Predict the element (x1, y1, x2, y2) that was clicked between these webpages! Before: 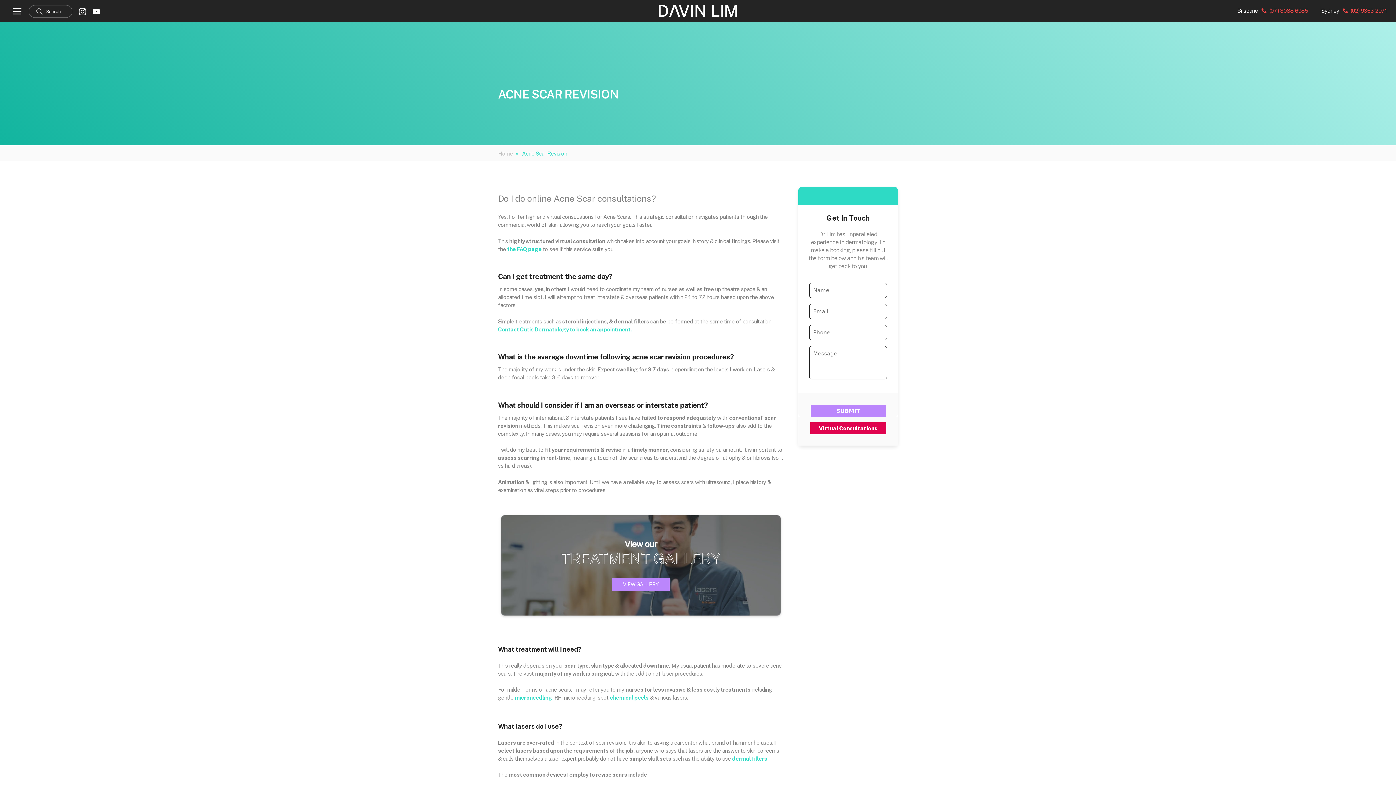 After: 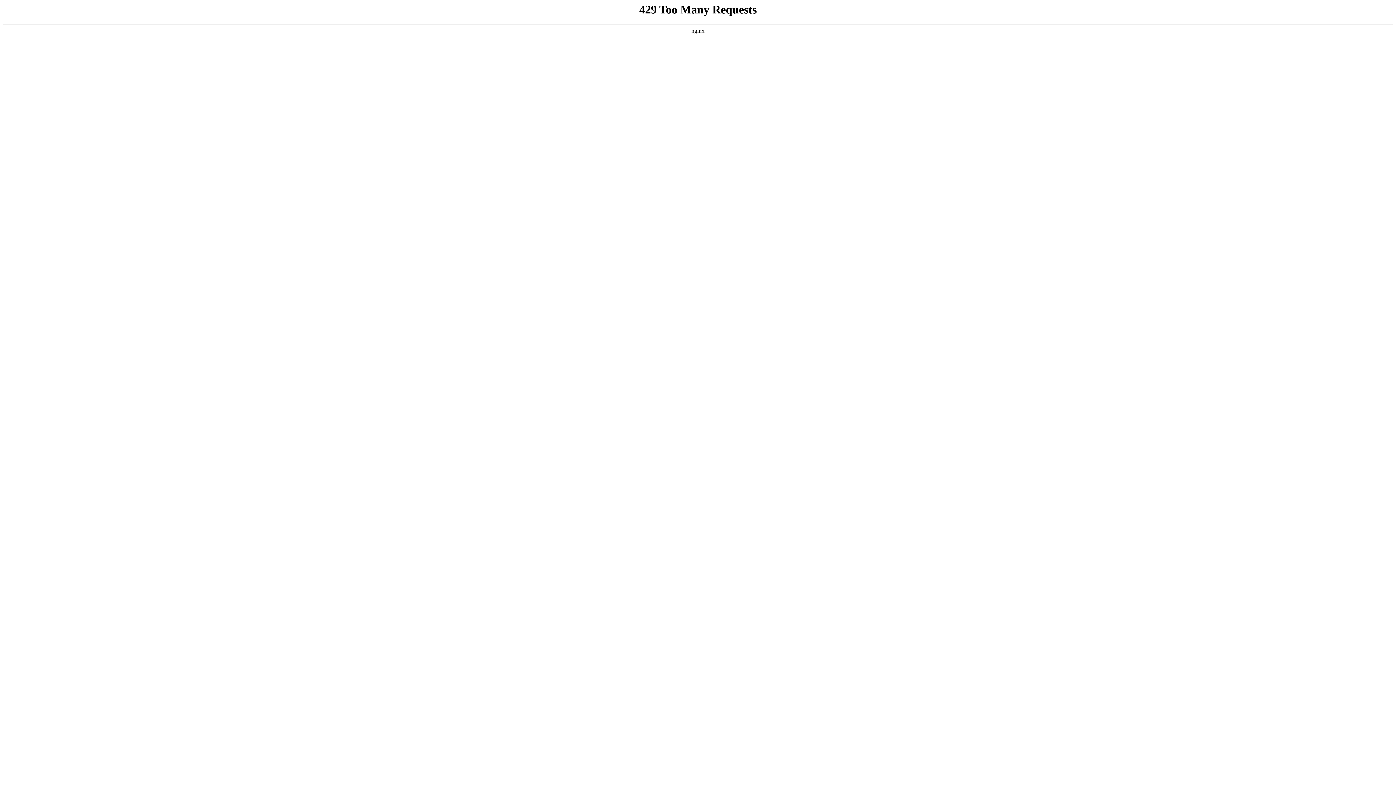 Action: bbox: (610, 695, 648, 701) label: chemical peels